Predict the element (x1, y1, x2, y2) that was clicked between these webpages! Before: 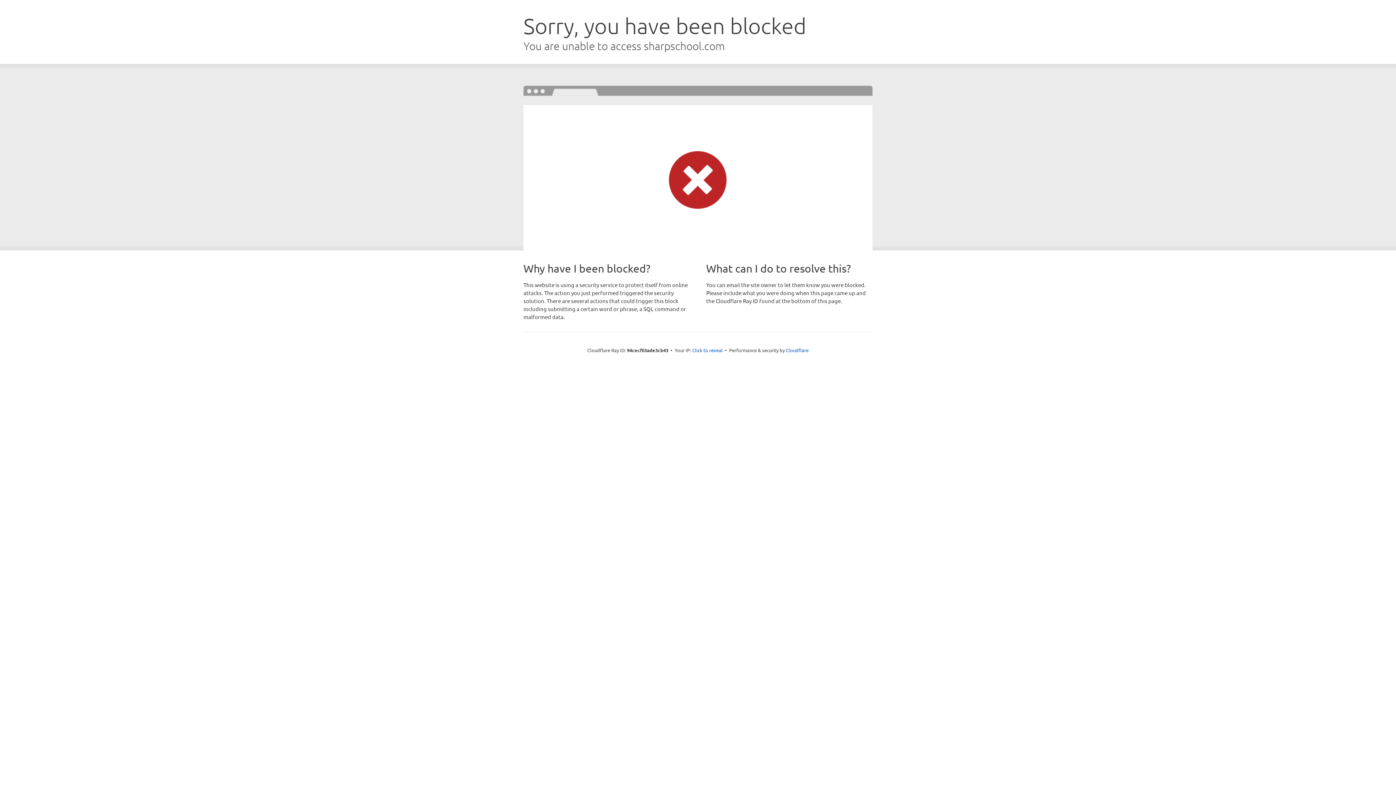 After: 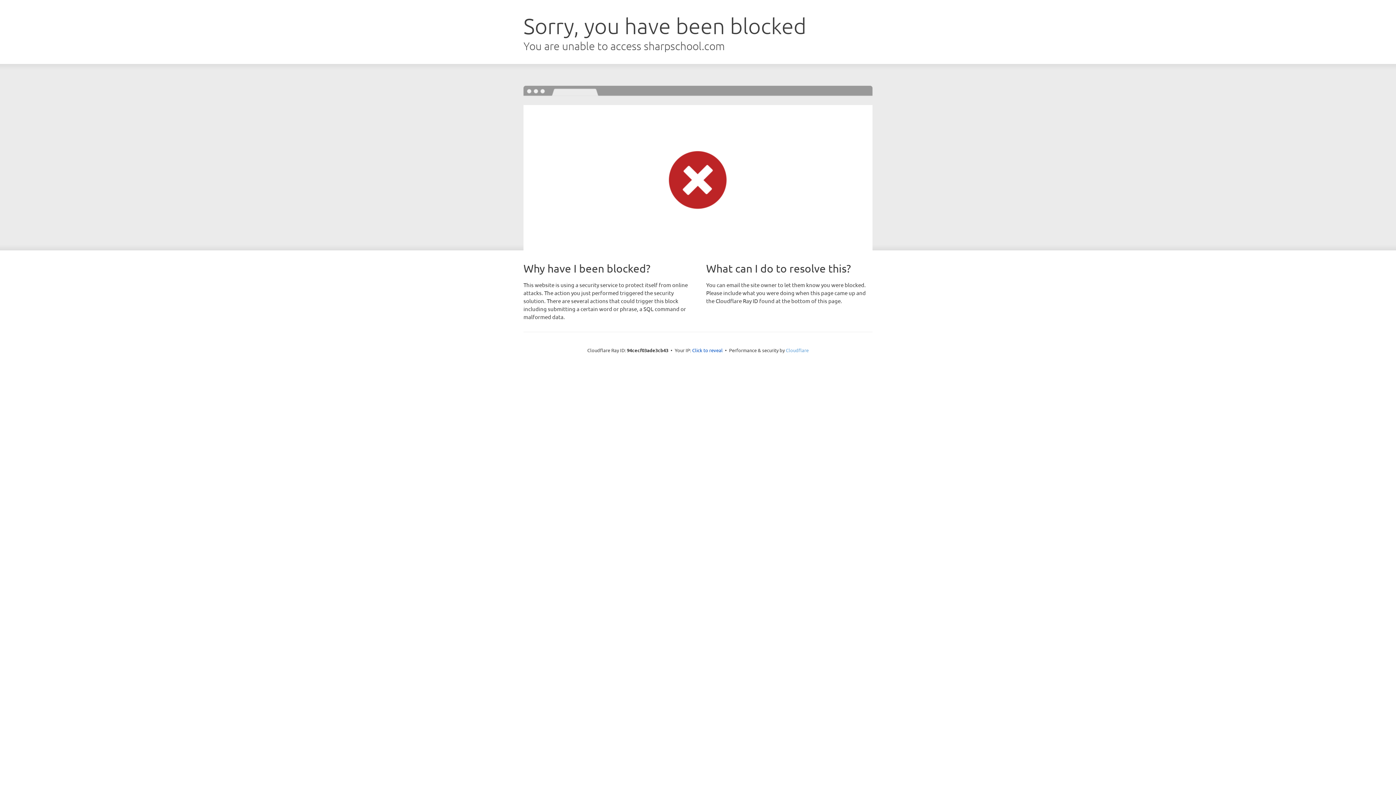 Action: label: Cloudflare bbox: (786, 347, 808, 353)